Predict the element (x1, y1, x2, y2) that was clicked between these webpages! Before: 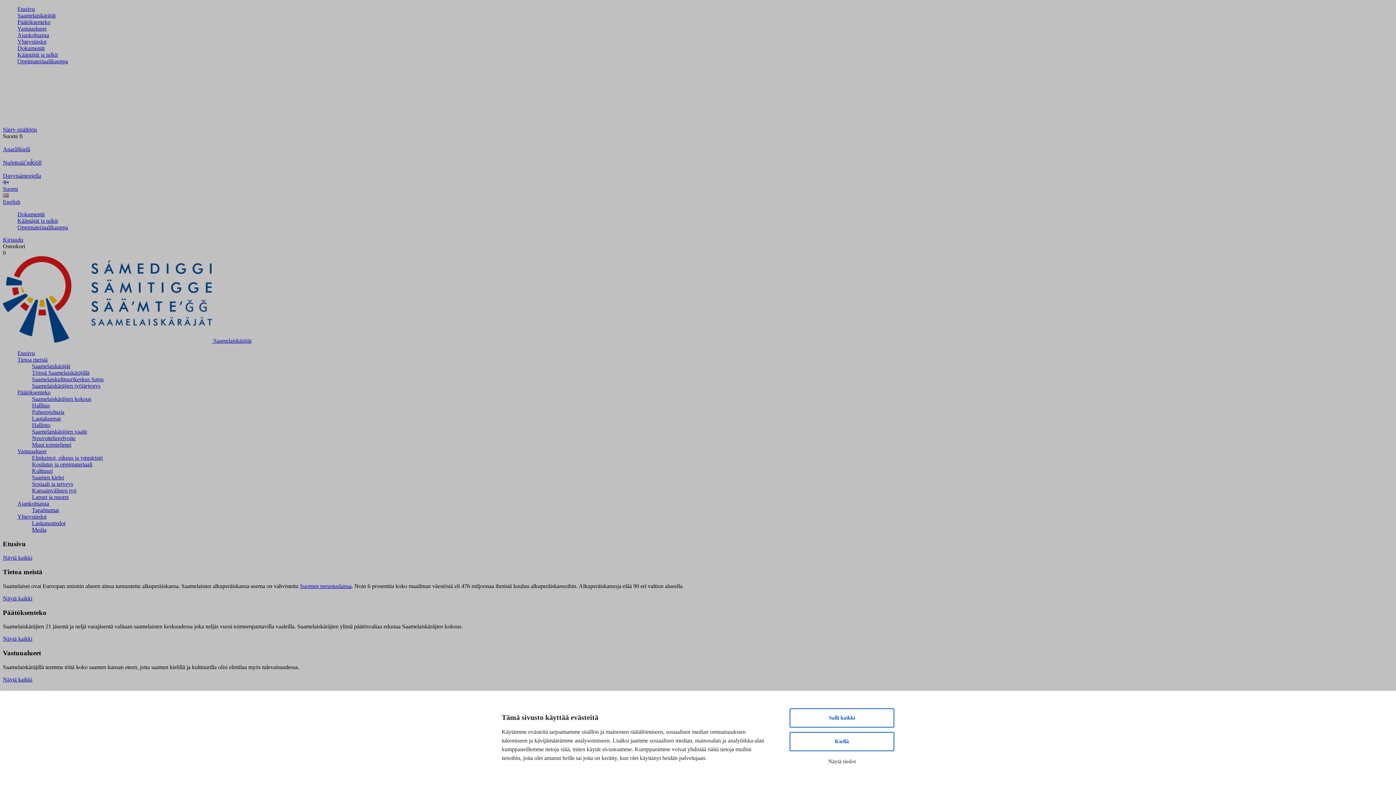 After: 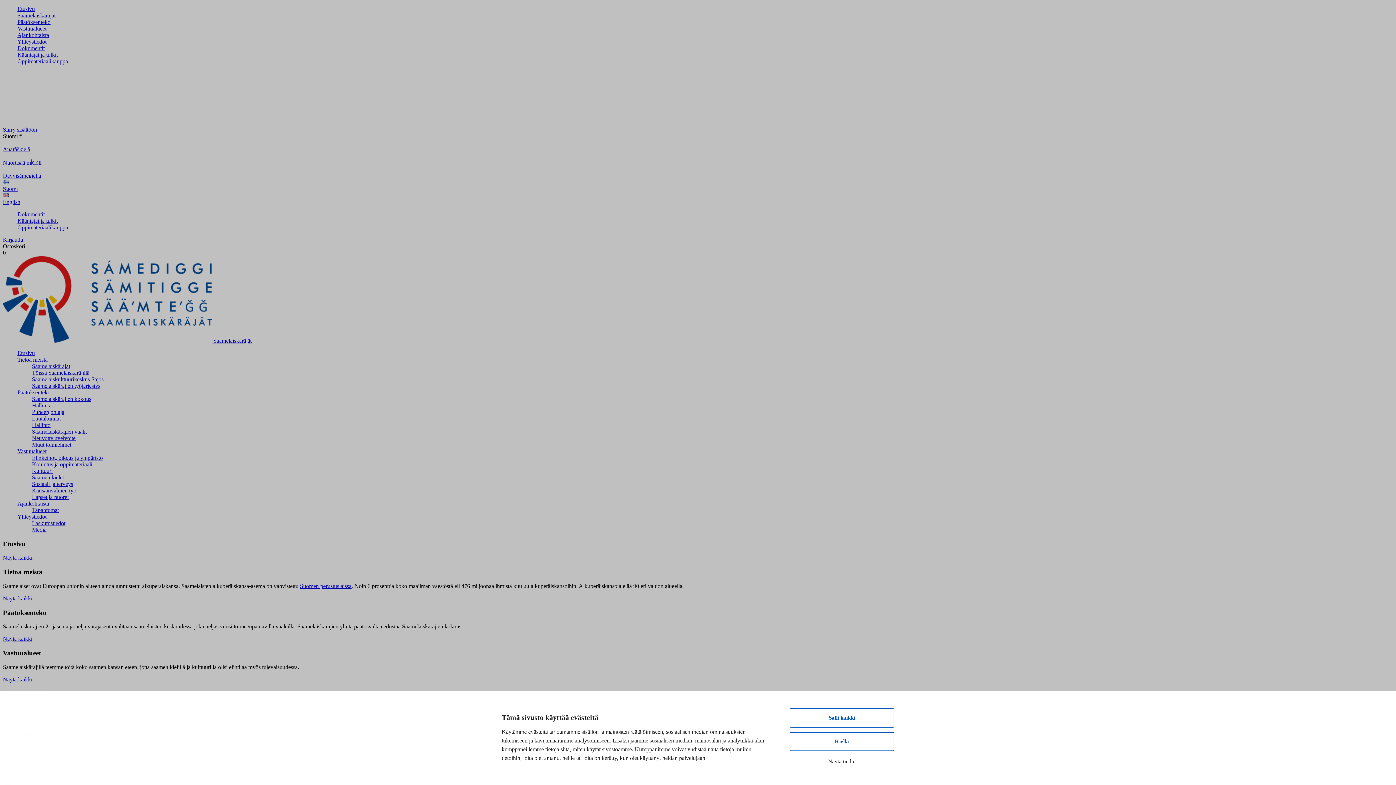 Action: label: Kirjaudu bbox: (2, 236, 1393, 243)